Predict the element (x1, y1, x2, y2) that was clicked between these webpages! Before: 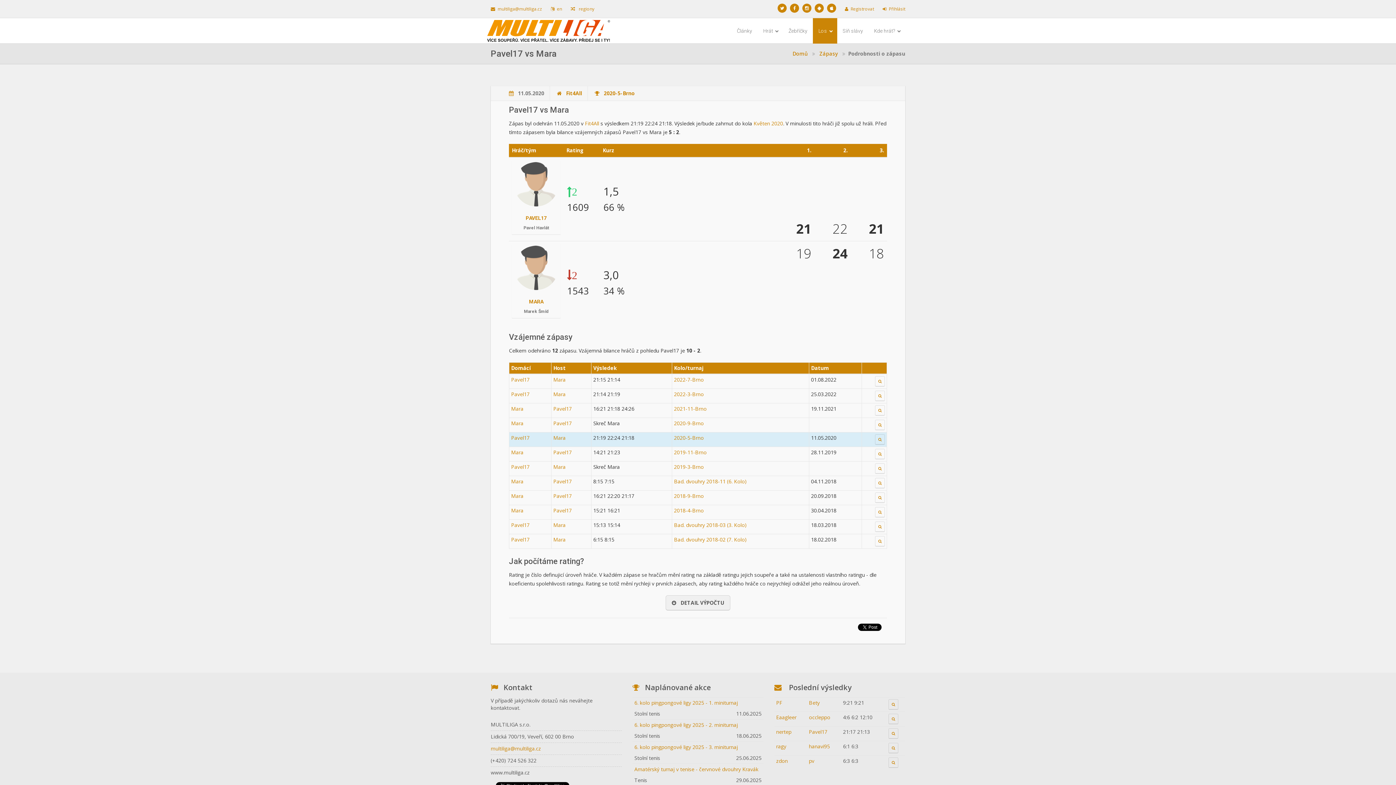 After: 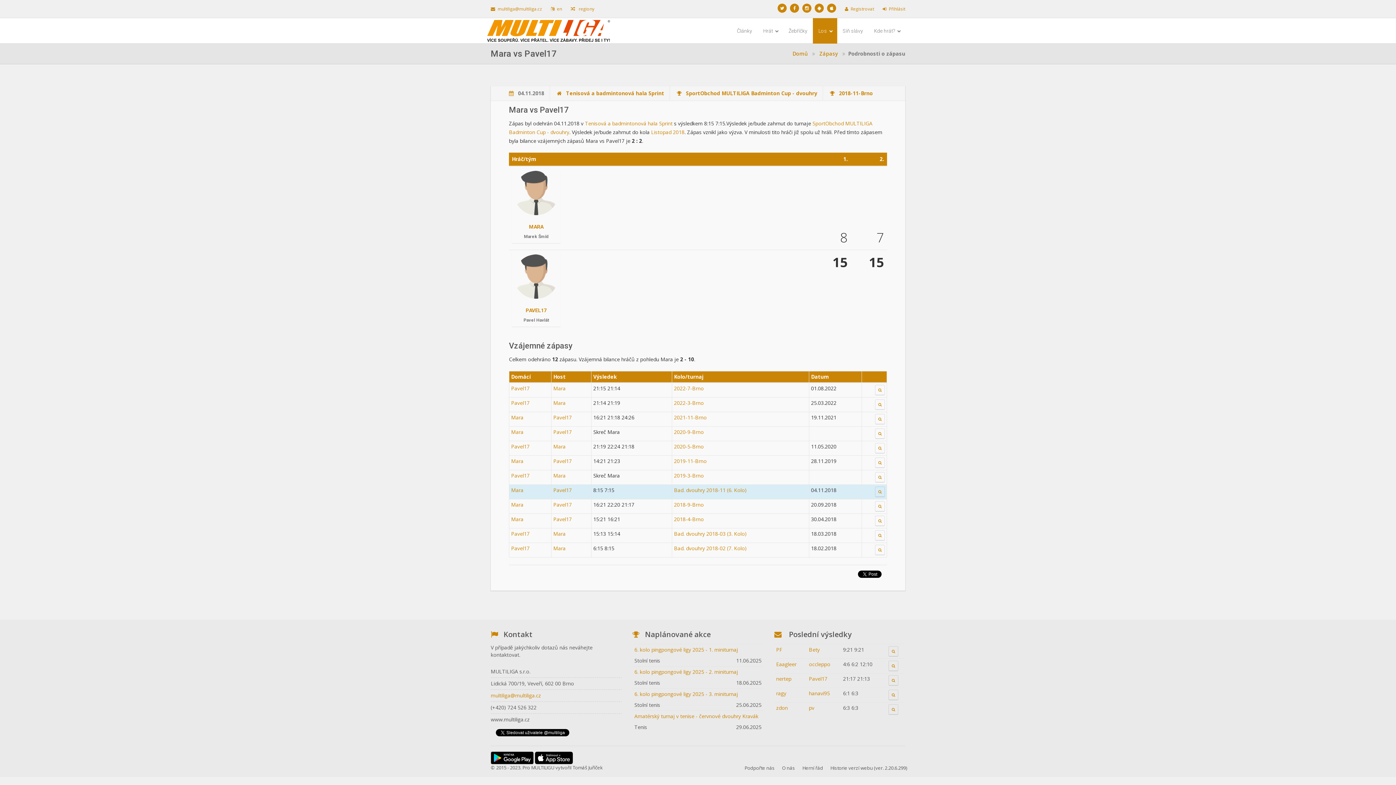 Action: bbox: (875, 478, 885, 488)